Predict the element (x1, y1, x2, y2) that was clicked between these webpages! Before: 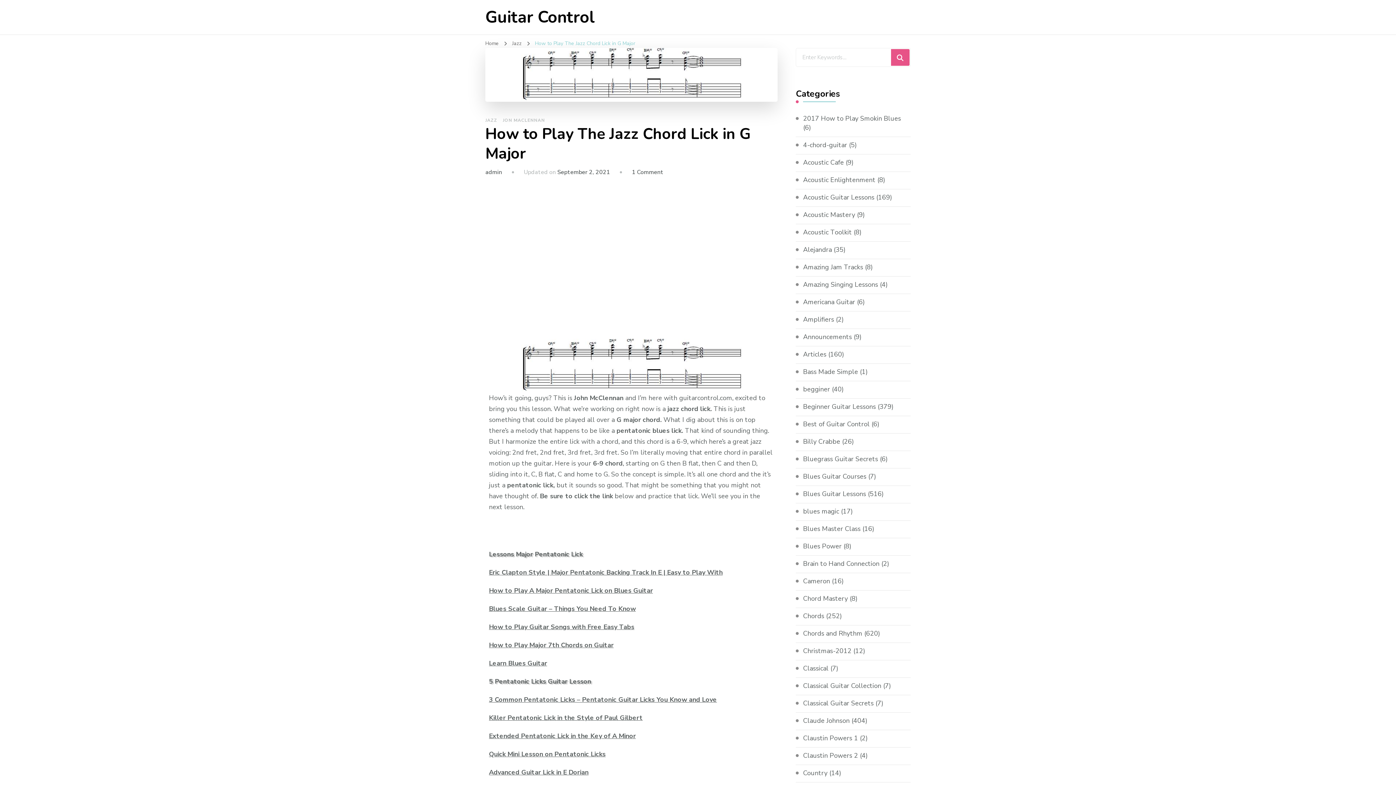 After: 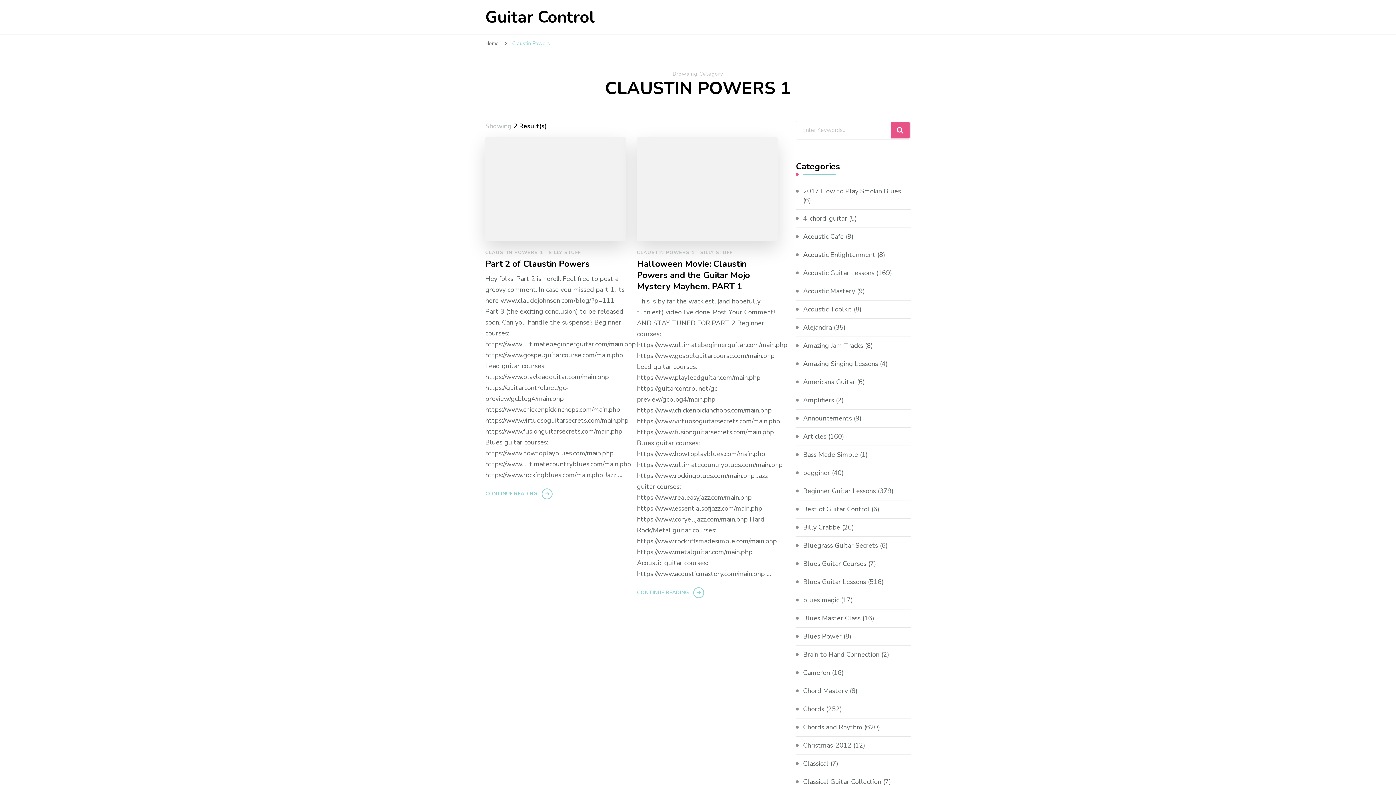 Action: bbox: (803, 734, 858, 743) label: Claustin Powers 1